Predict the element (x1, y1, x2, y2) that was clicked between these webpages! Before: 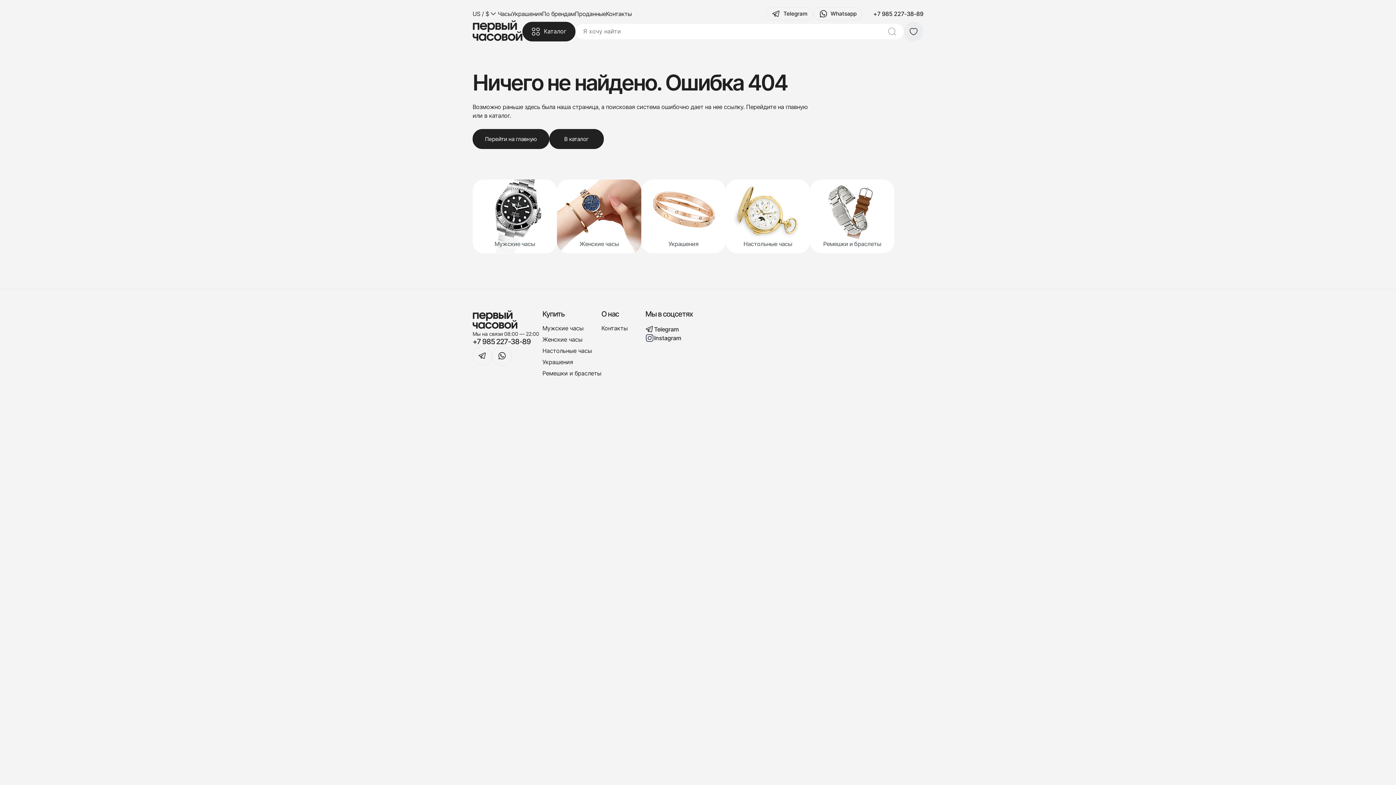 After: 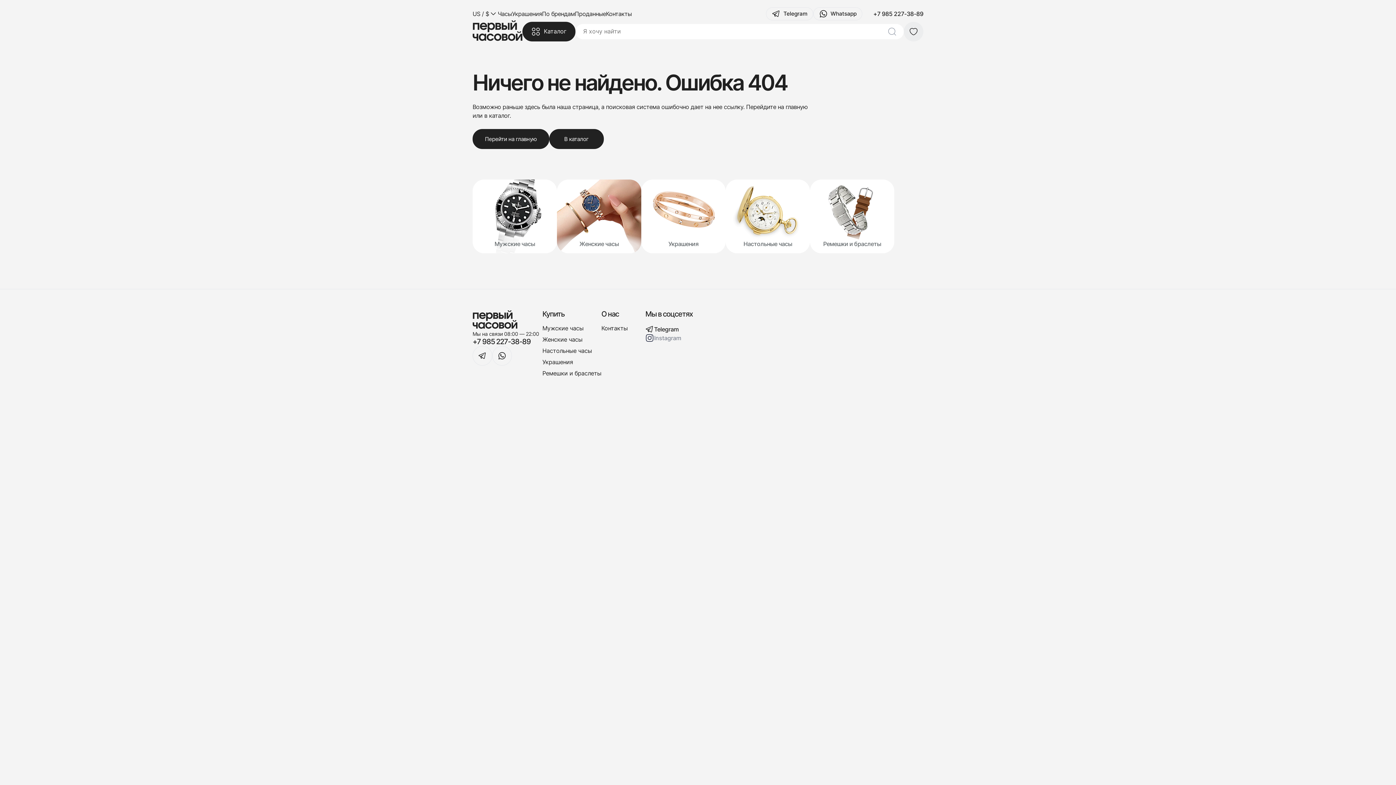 Action: bbox: (645, 333, 692, 342) label: Instagram